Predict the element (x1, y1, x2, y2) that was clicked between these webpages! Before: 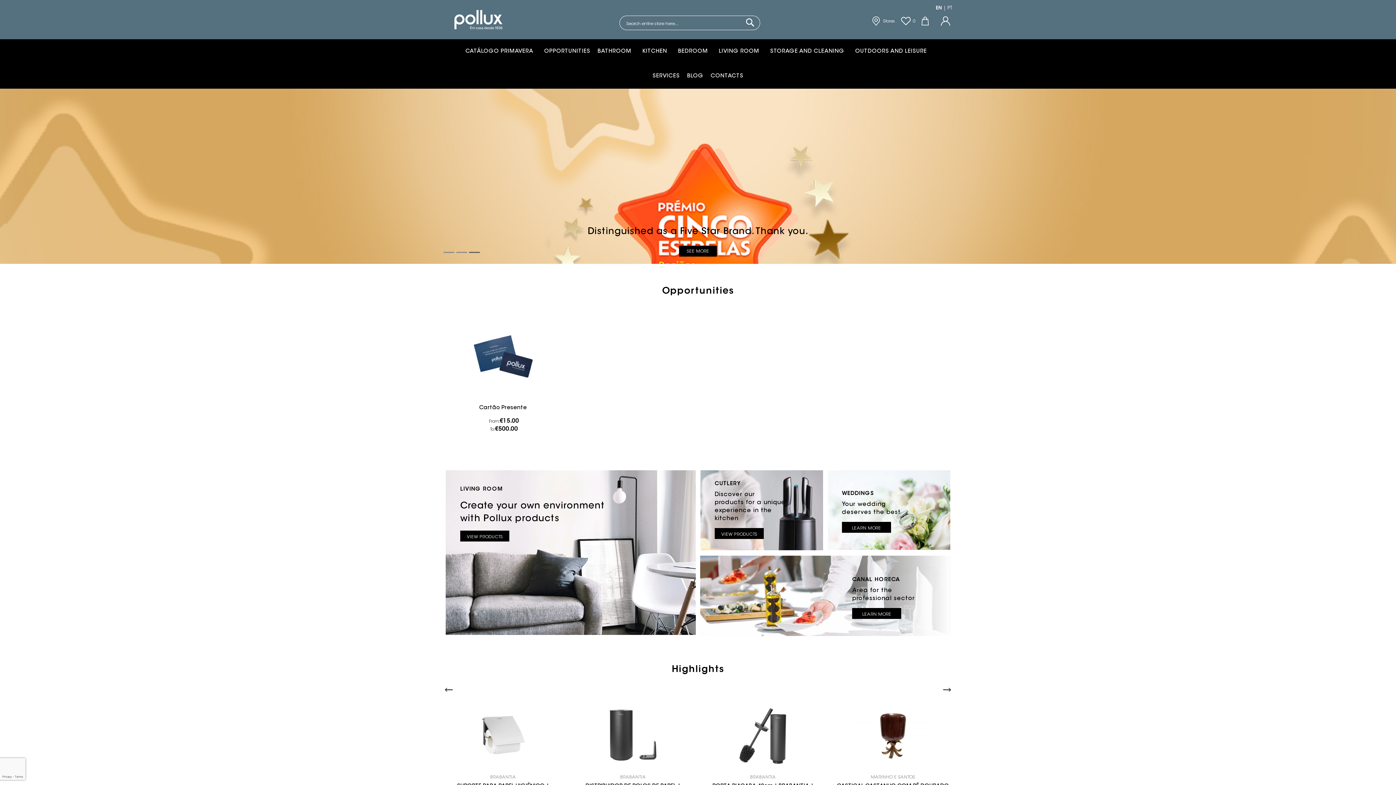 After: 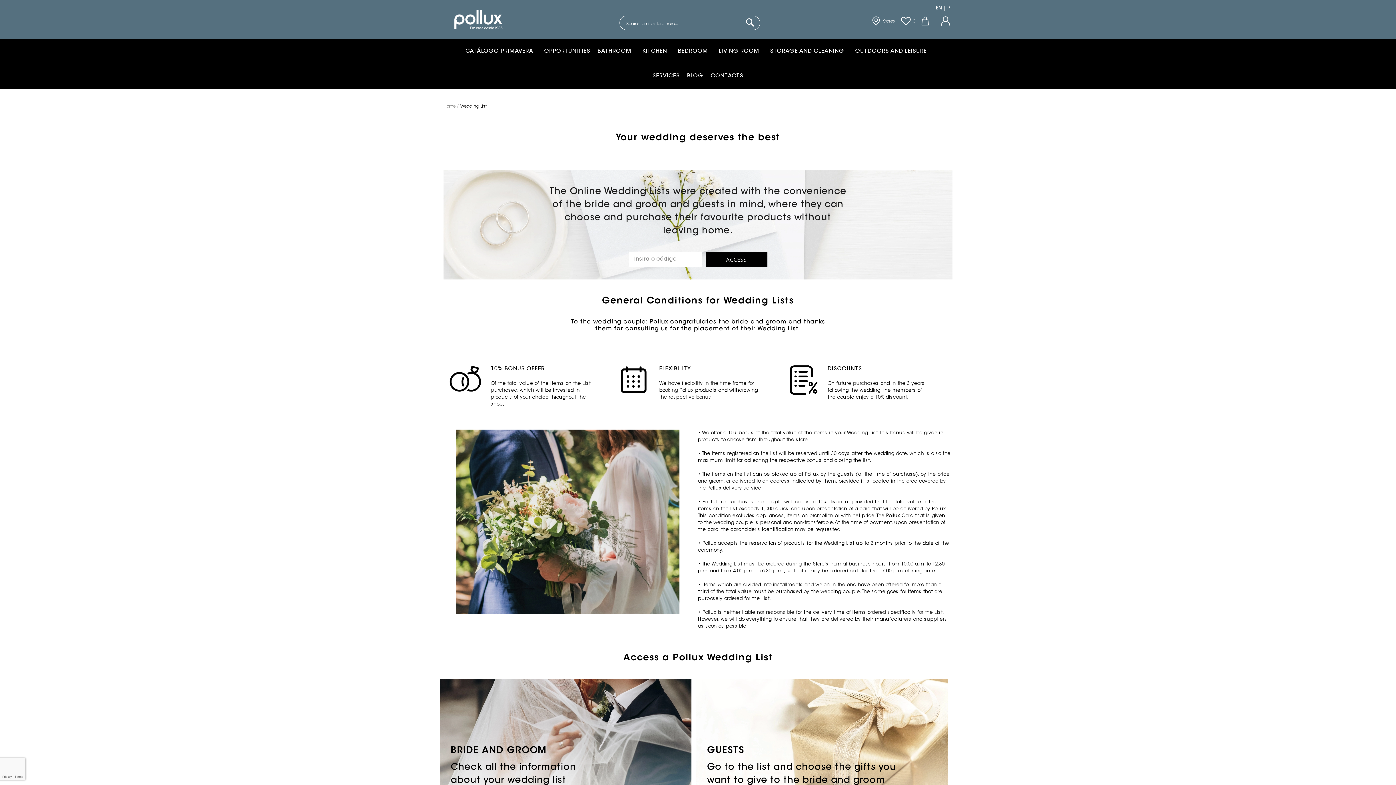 Action: label: LEARN MORE bbox: (842, 522, 891, 533)